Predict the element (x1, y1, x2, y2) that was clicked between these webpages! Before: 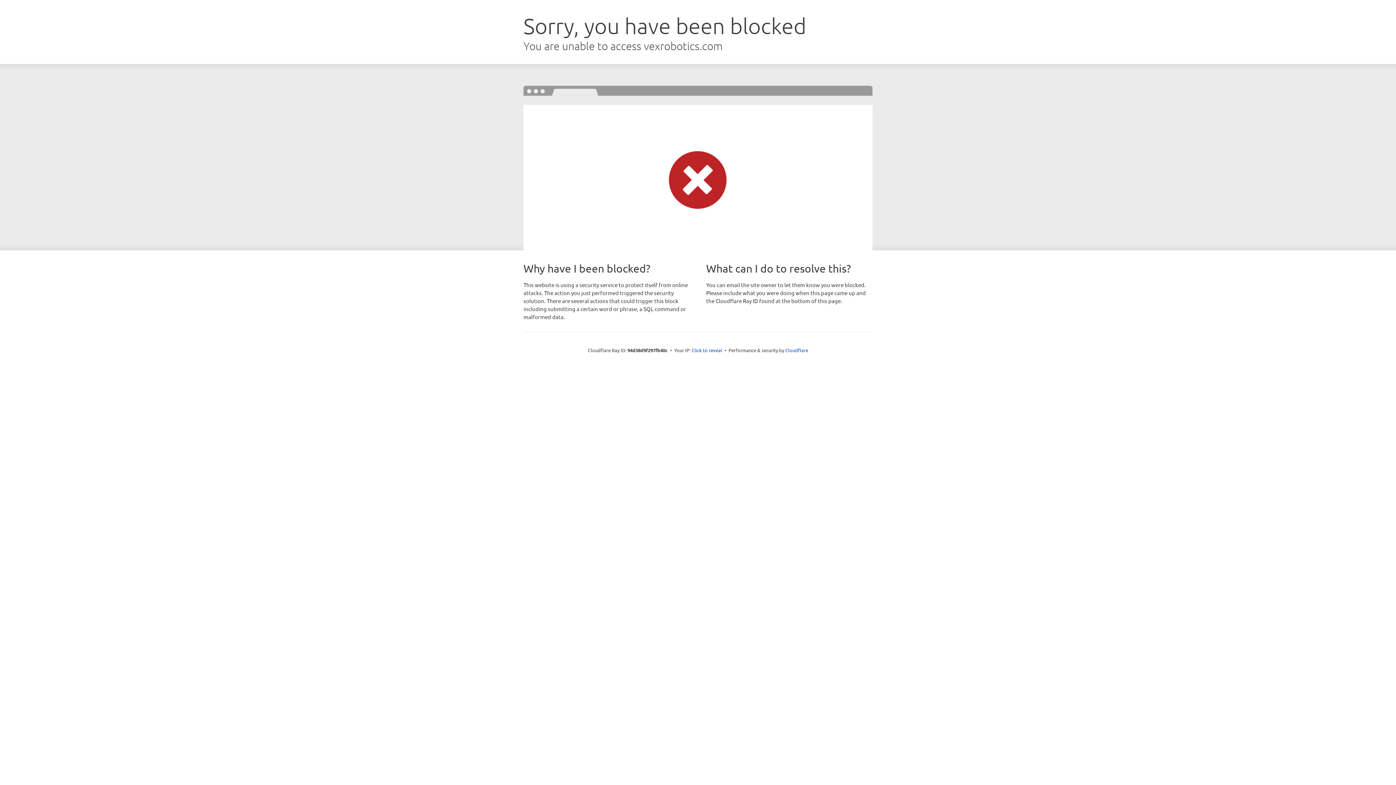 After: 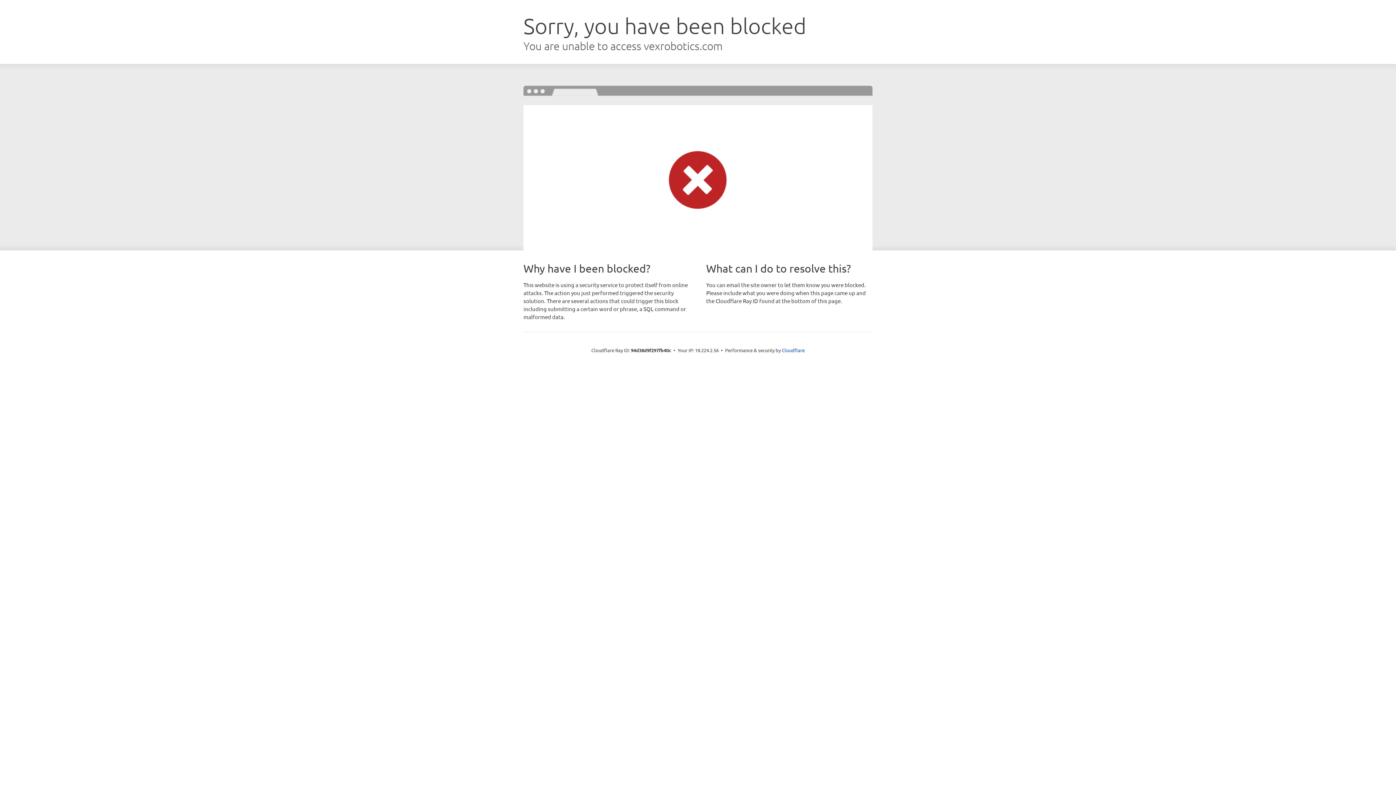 Action: label: Click to reveal bbox: (691, 346, 722, 353)